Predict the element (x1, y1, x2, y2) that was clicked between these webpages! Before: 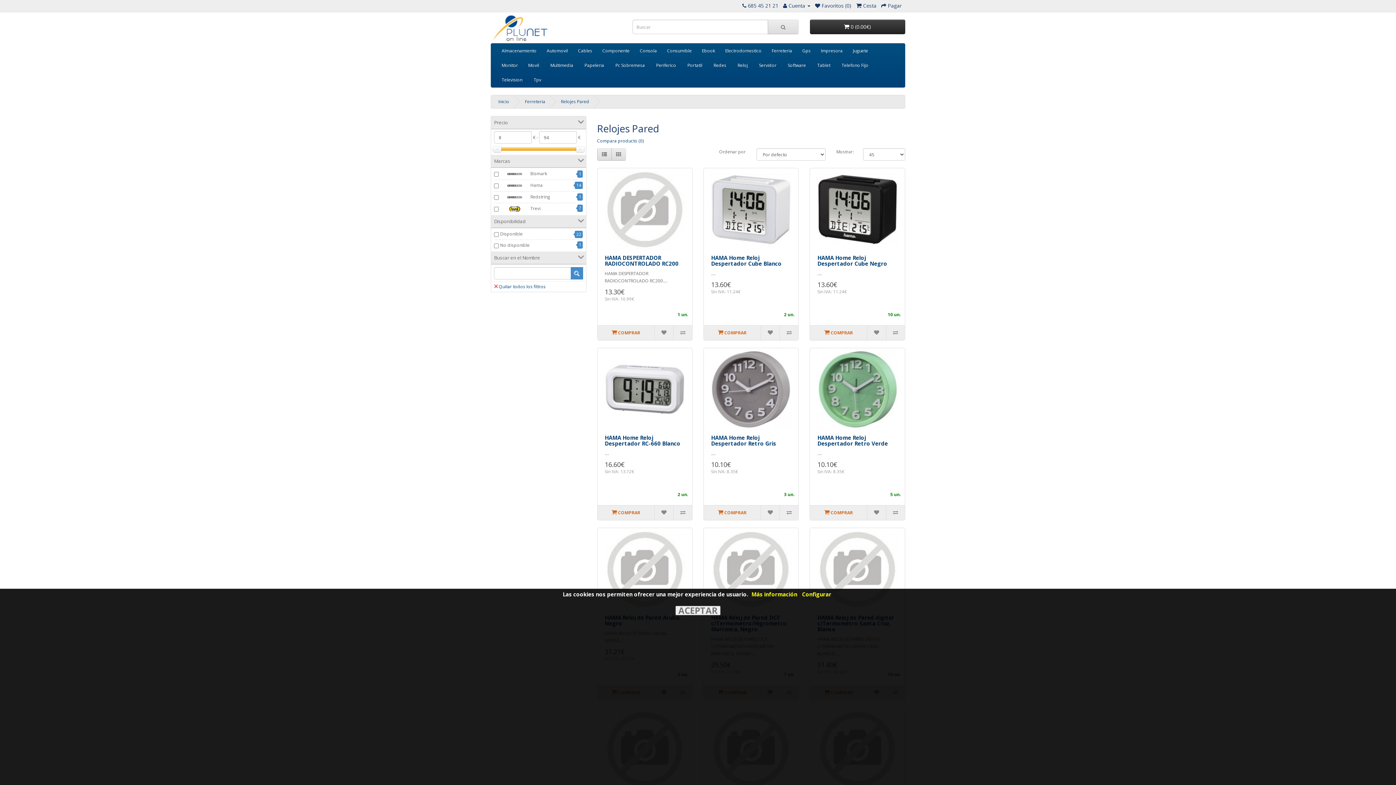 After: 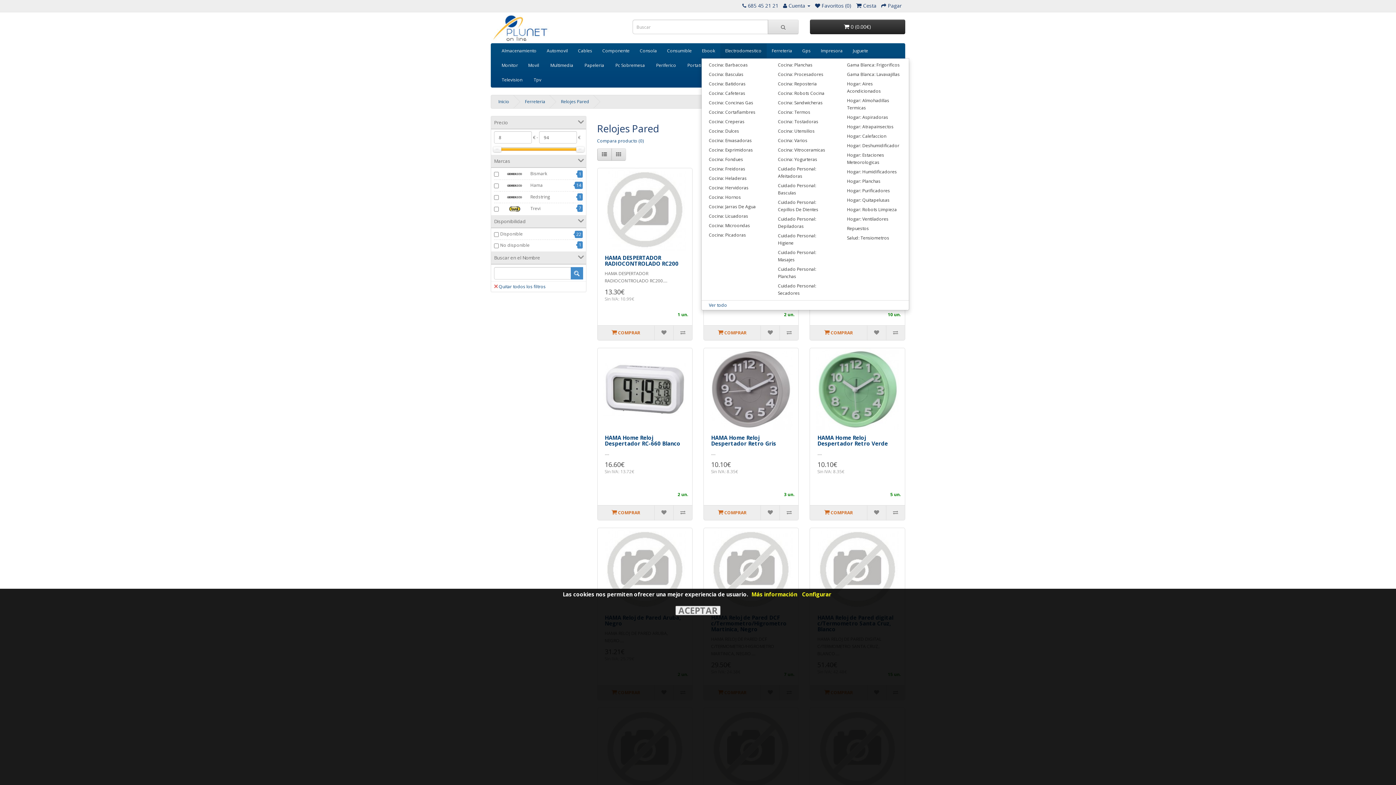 Action: label: Electrodomestico bbox: (720, 43, 766, 58)